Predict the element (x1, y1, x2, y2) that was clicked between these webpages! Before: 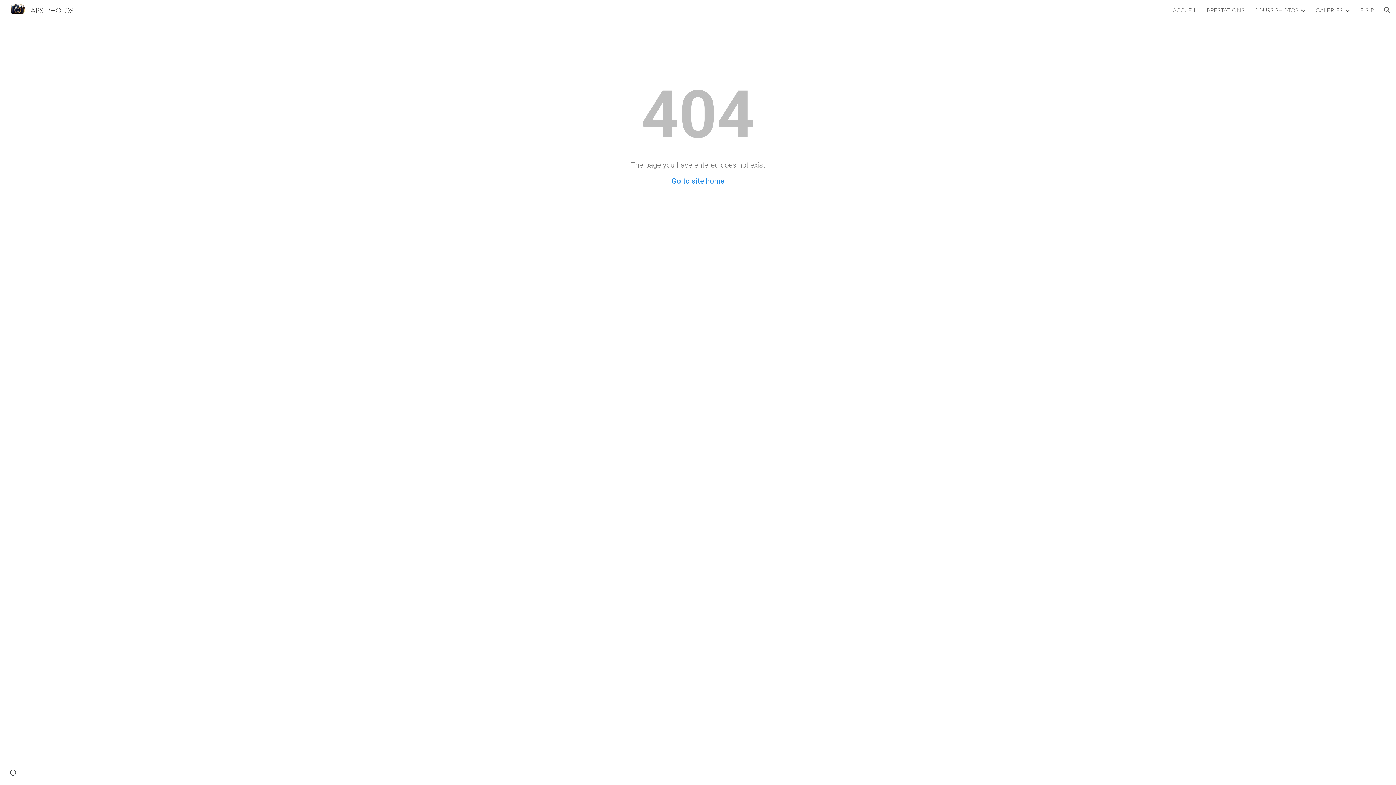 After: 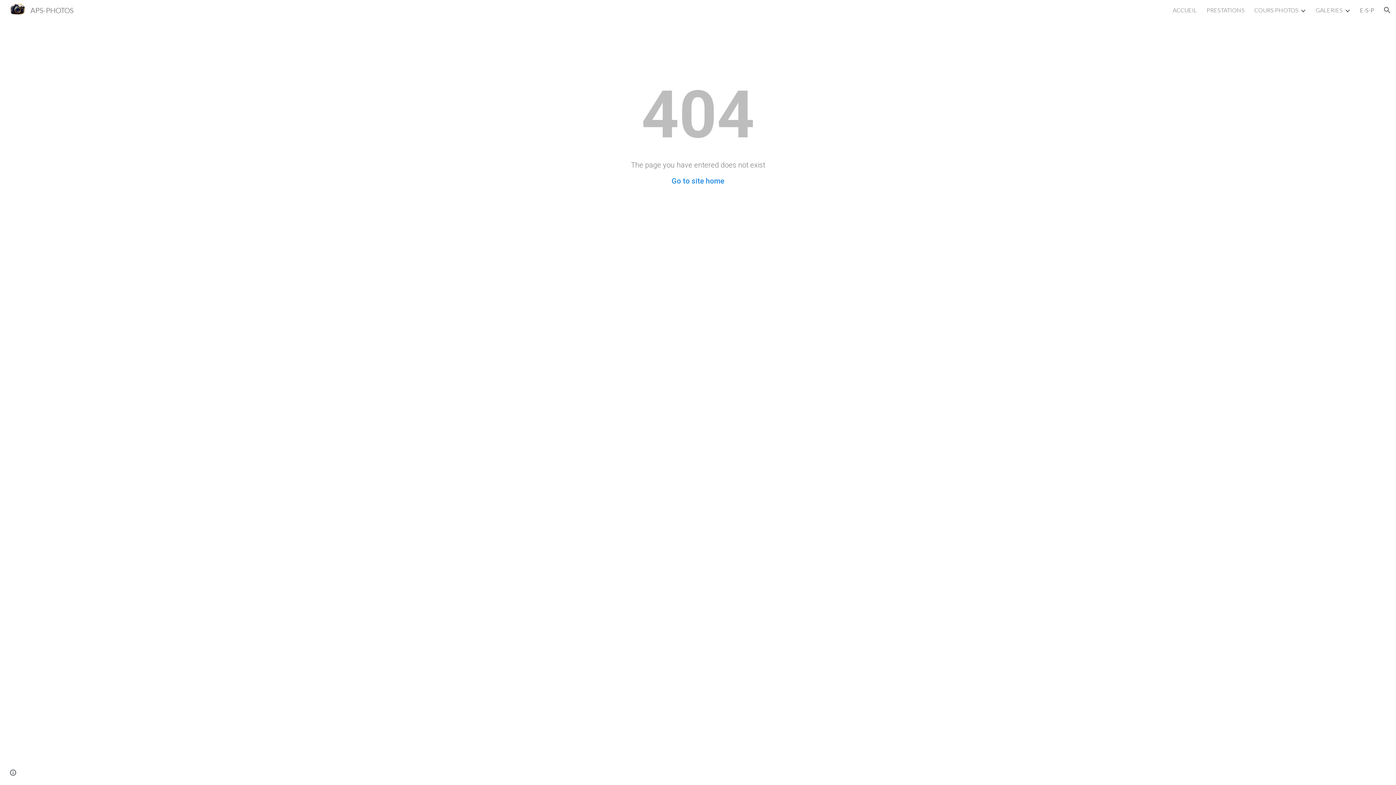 Action: label: E-S-P bbox: (1360, 6, 1374, 13)